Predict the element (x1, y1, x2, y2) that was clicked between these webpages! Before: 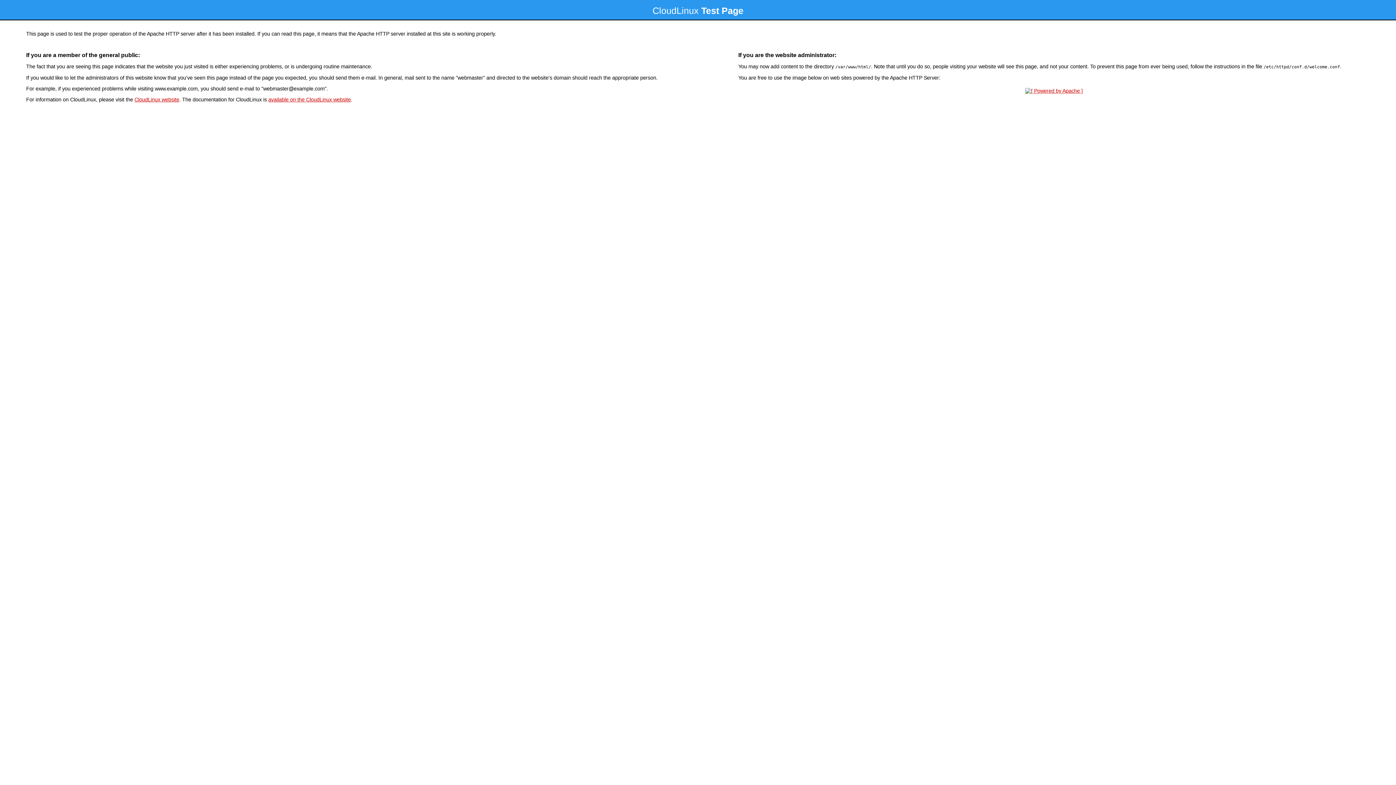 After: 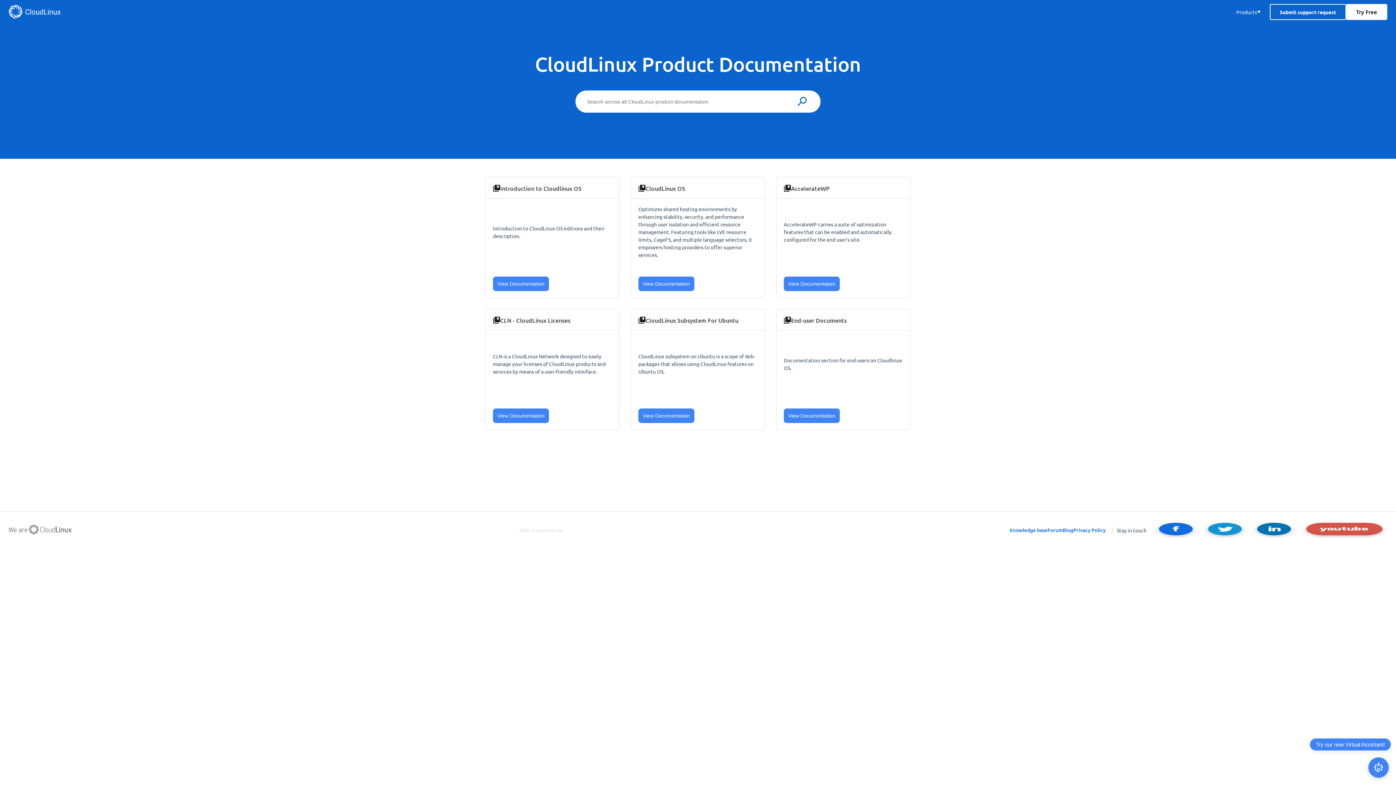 Action: bbox: (268, 96, 350, 102) label: available on the CloudLinux website